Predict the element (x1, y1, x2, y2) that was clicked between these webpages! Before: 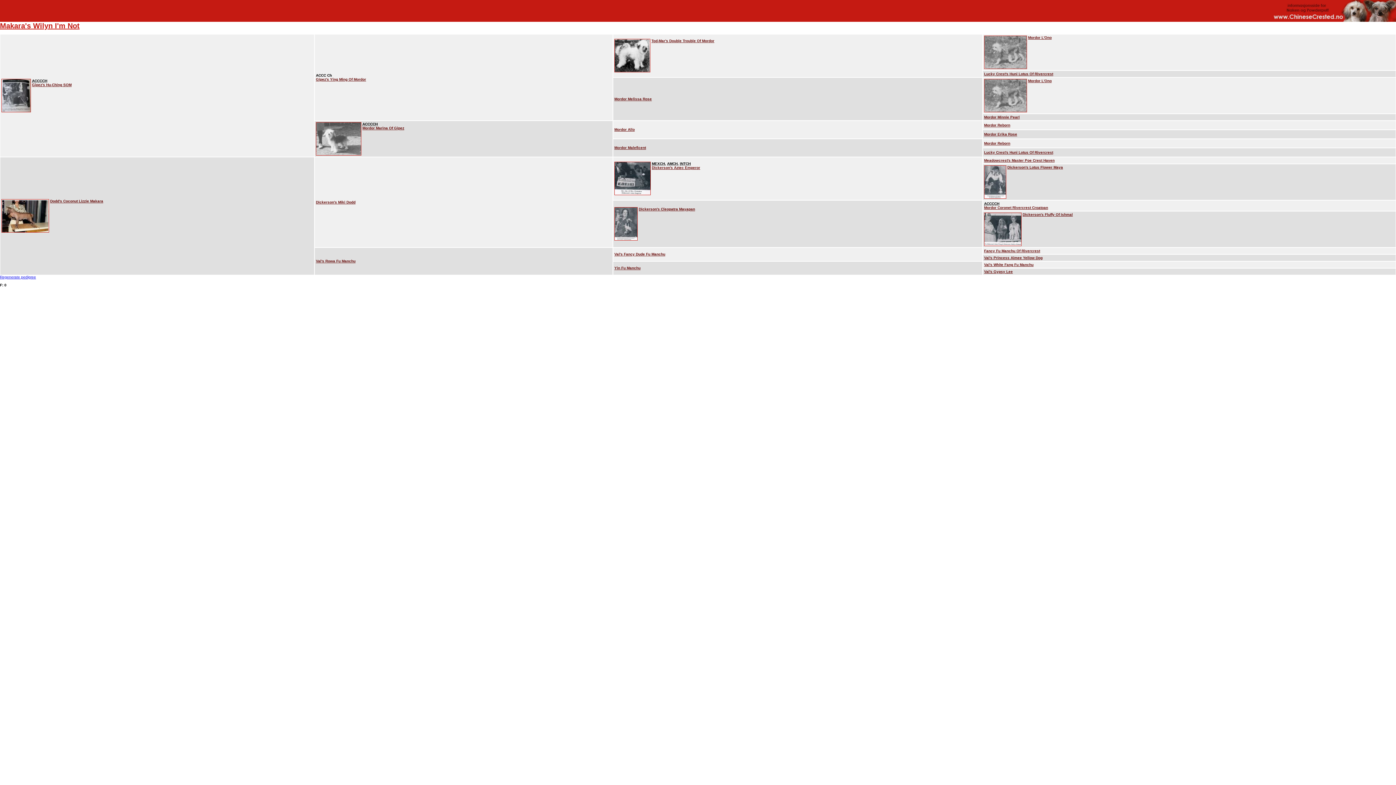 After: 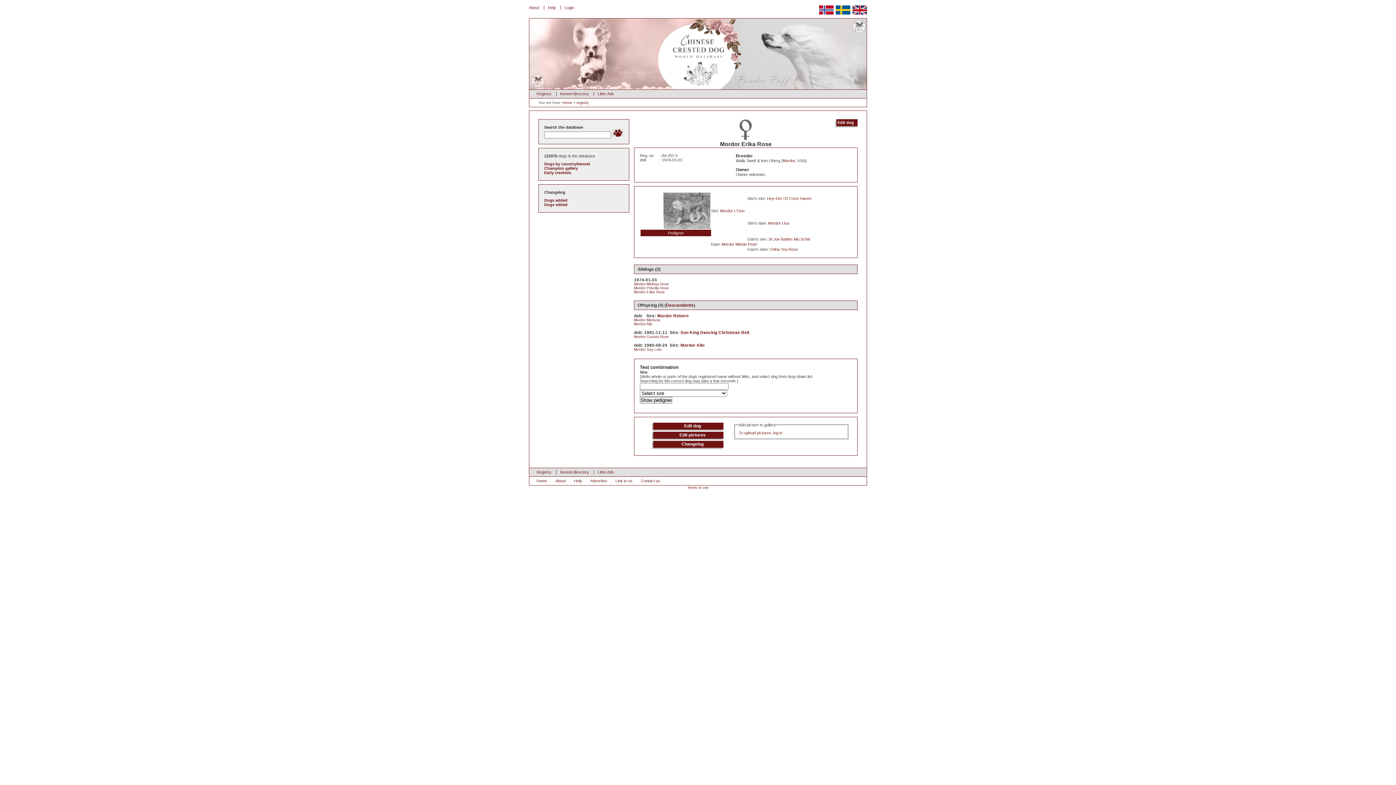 Action: bbox: (984, 132, 1017, 136) label: Mordor Erika Rose